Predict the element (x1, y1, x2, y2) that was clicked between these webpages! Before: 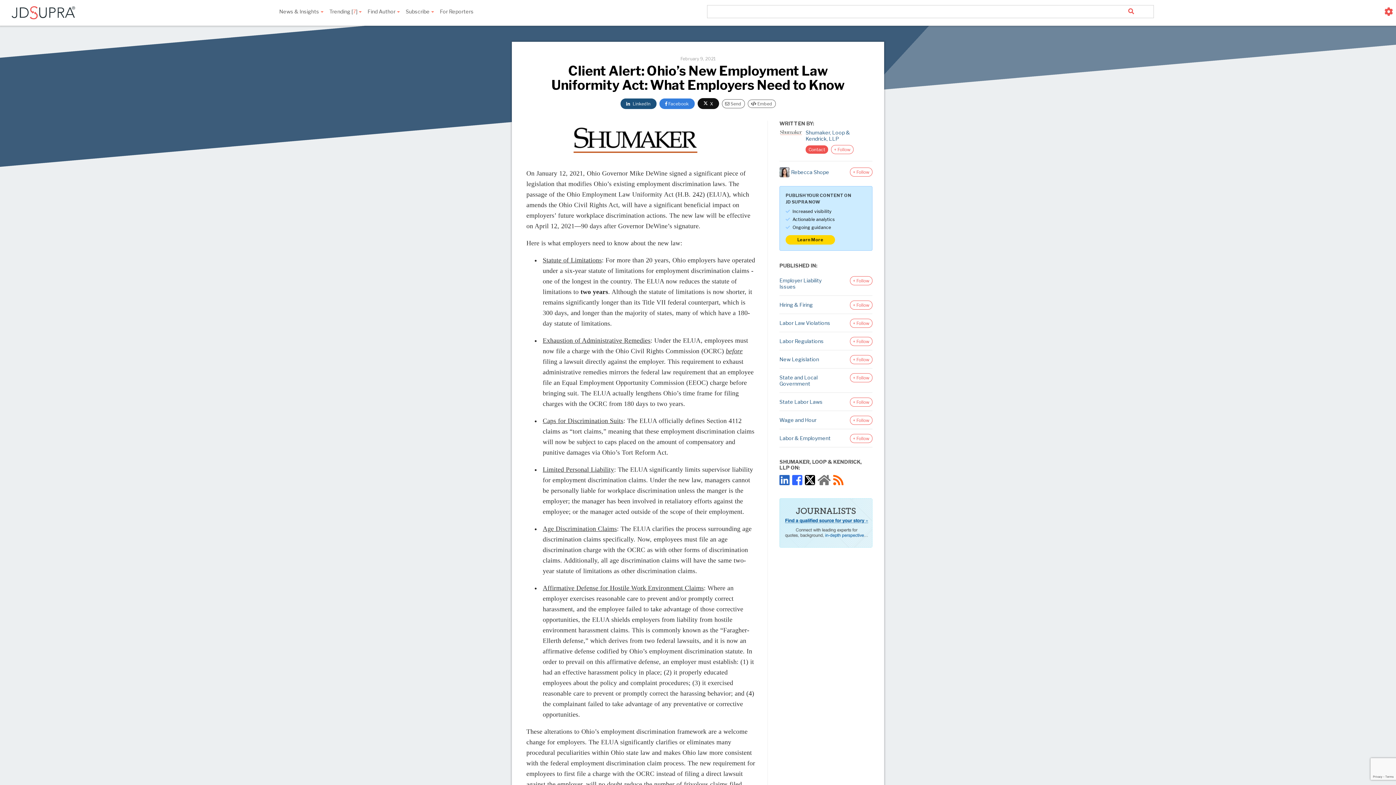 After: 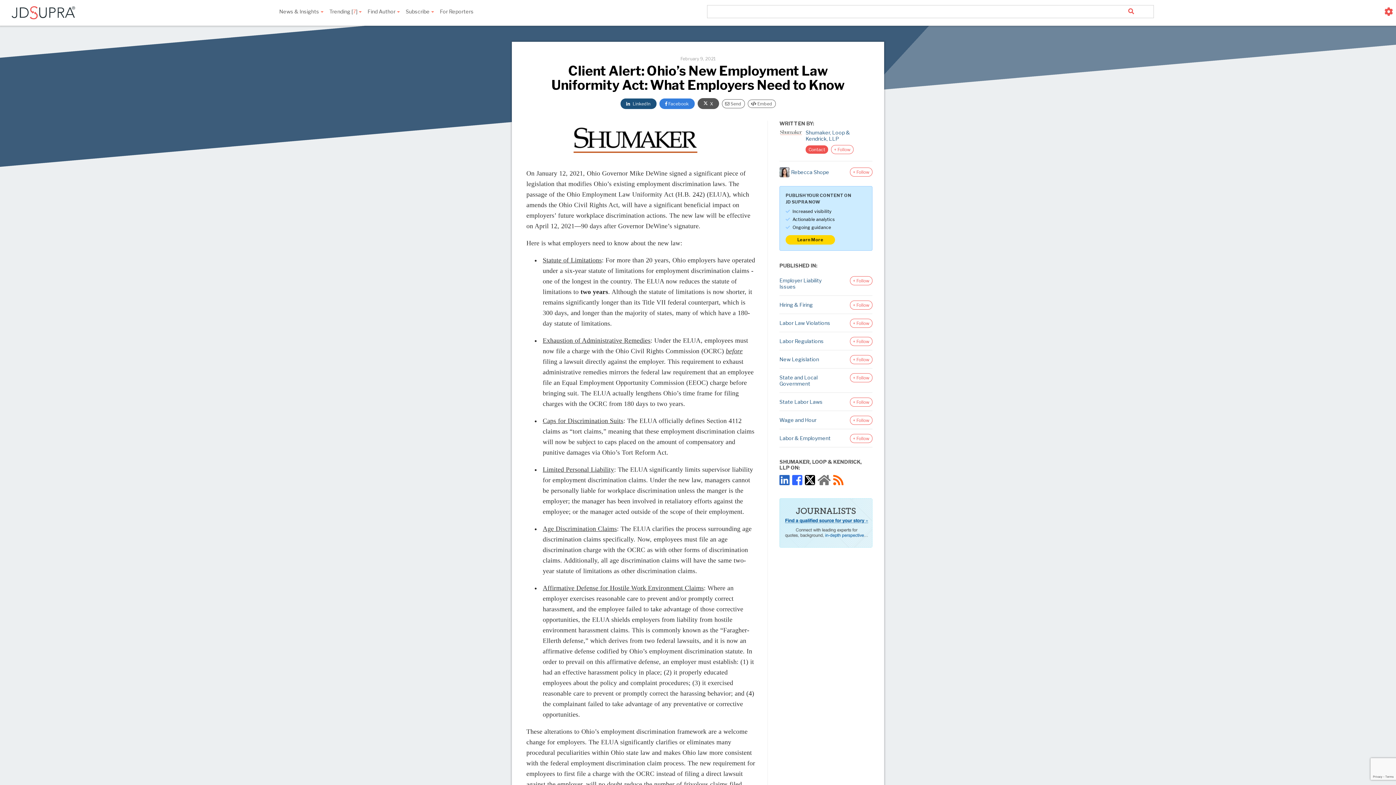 Action: label:  X bbox: (697, 98, 722, 109)